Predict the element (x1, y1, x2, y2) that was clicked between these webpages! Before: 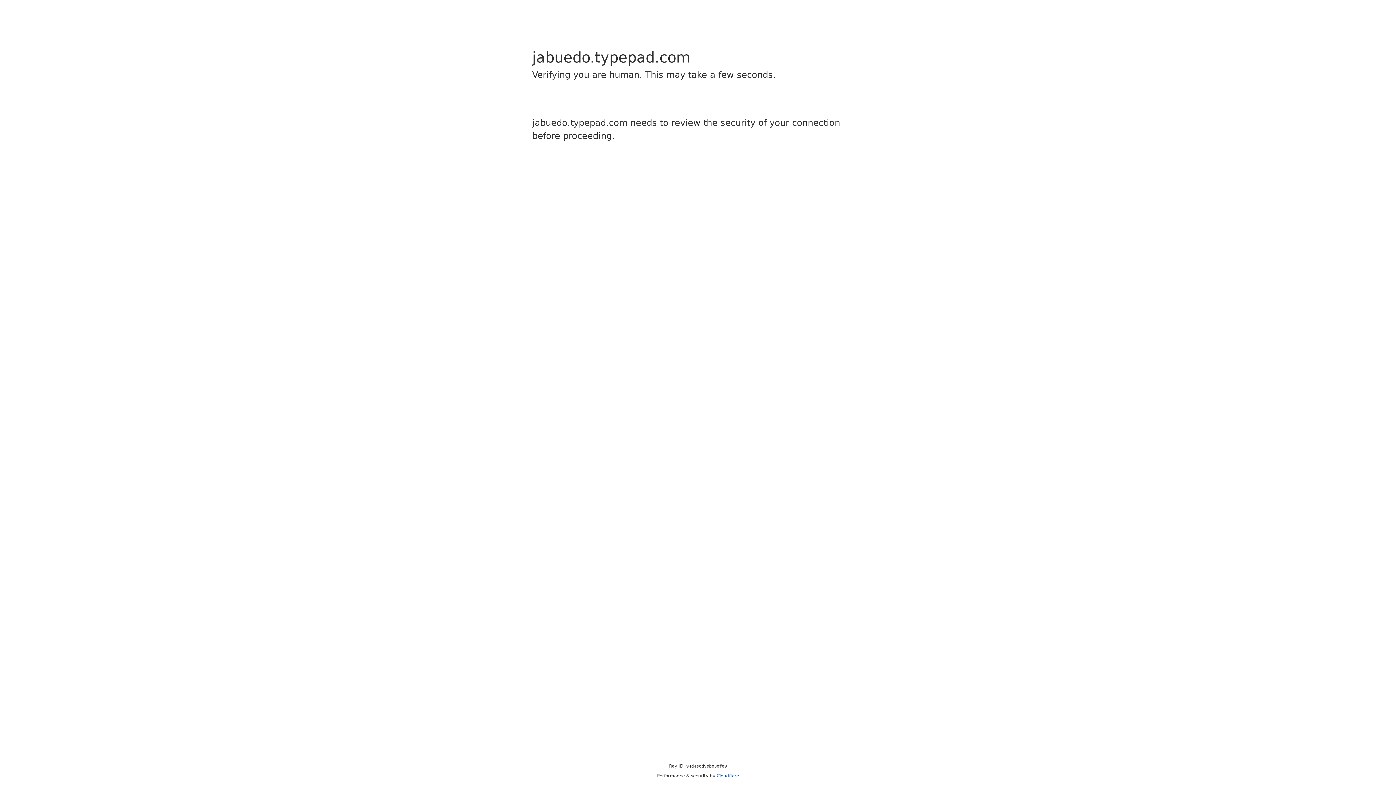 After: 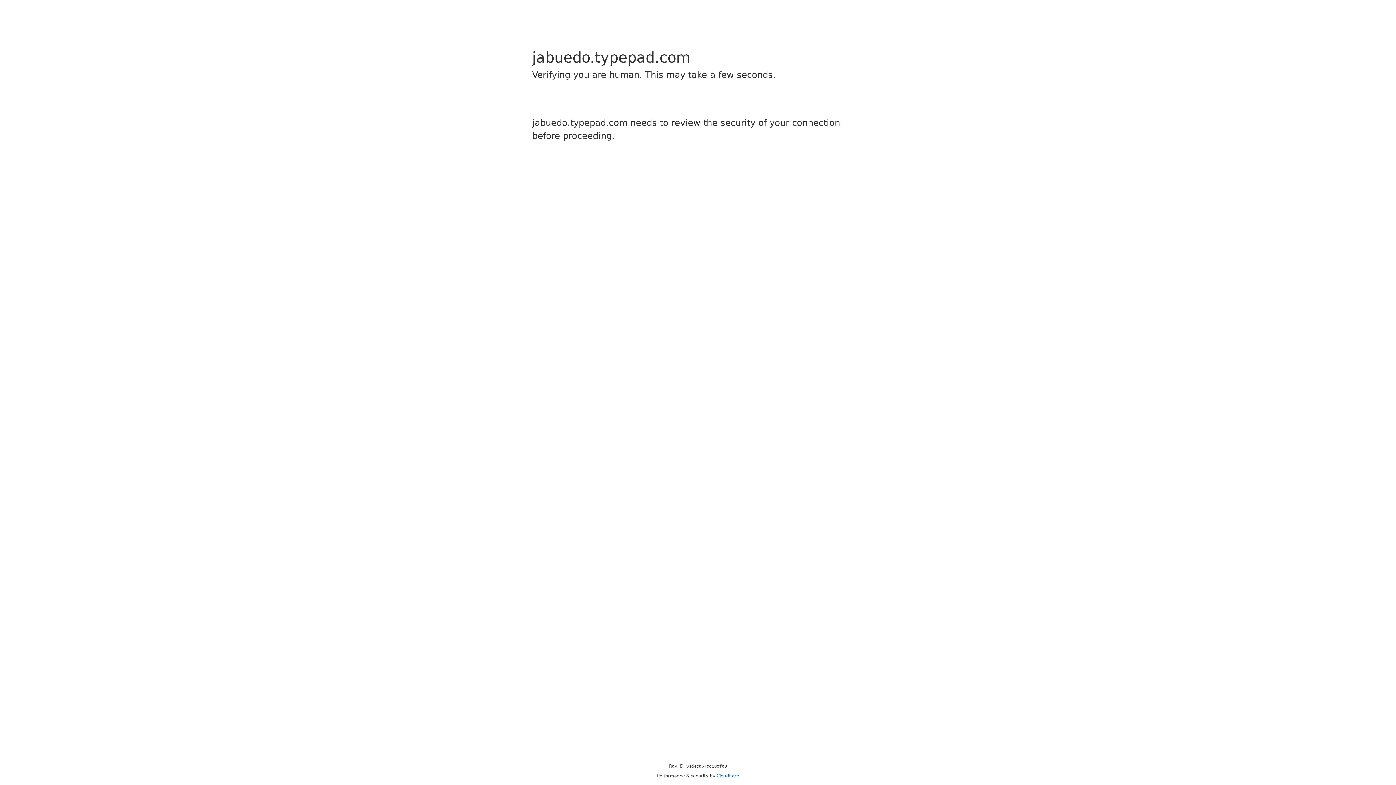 Action: bbox: (716, 773, 739, 778) label: Cloudflare